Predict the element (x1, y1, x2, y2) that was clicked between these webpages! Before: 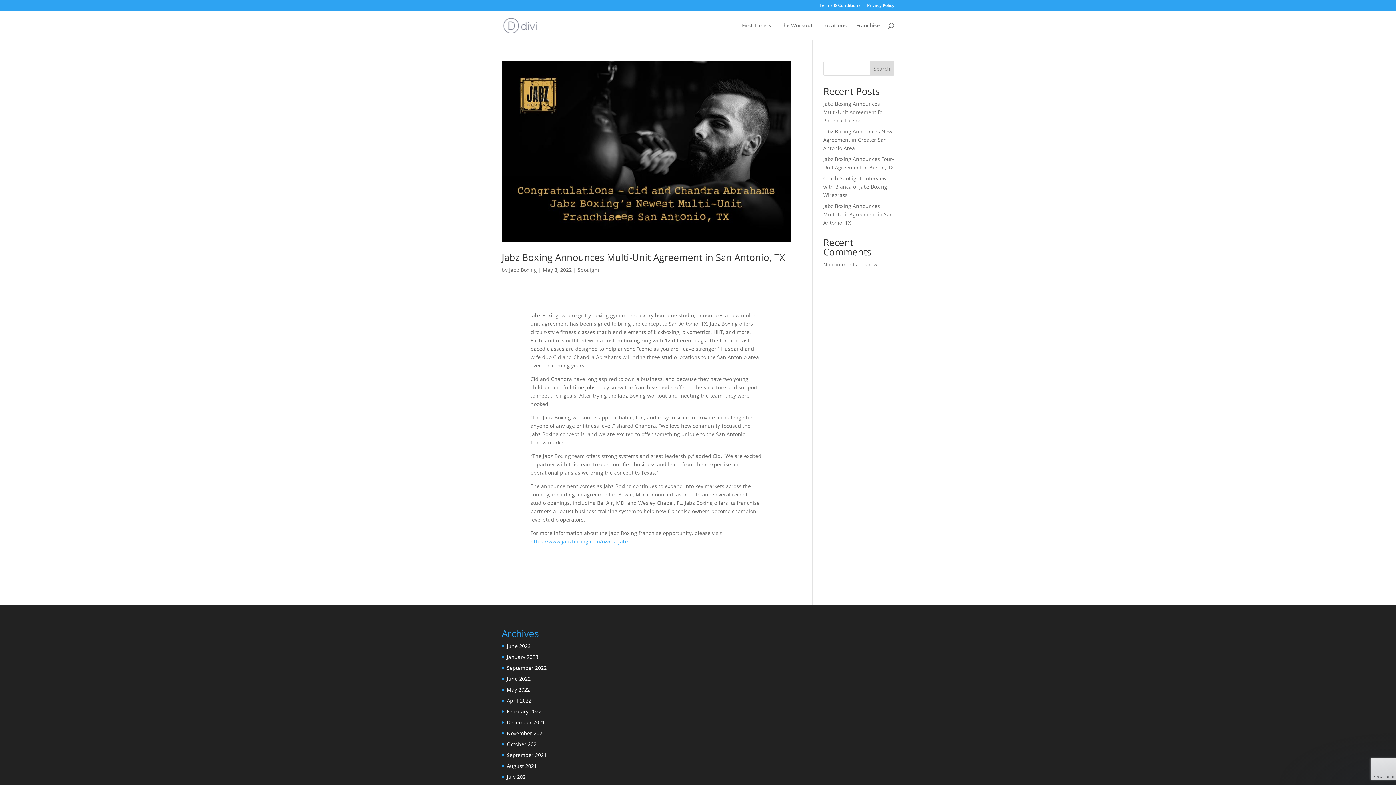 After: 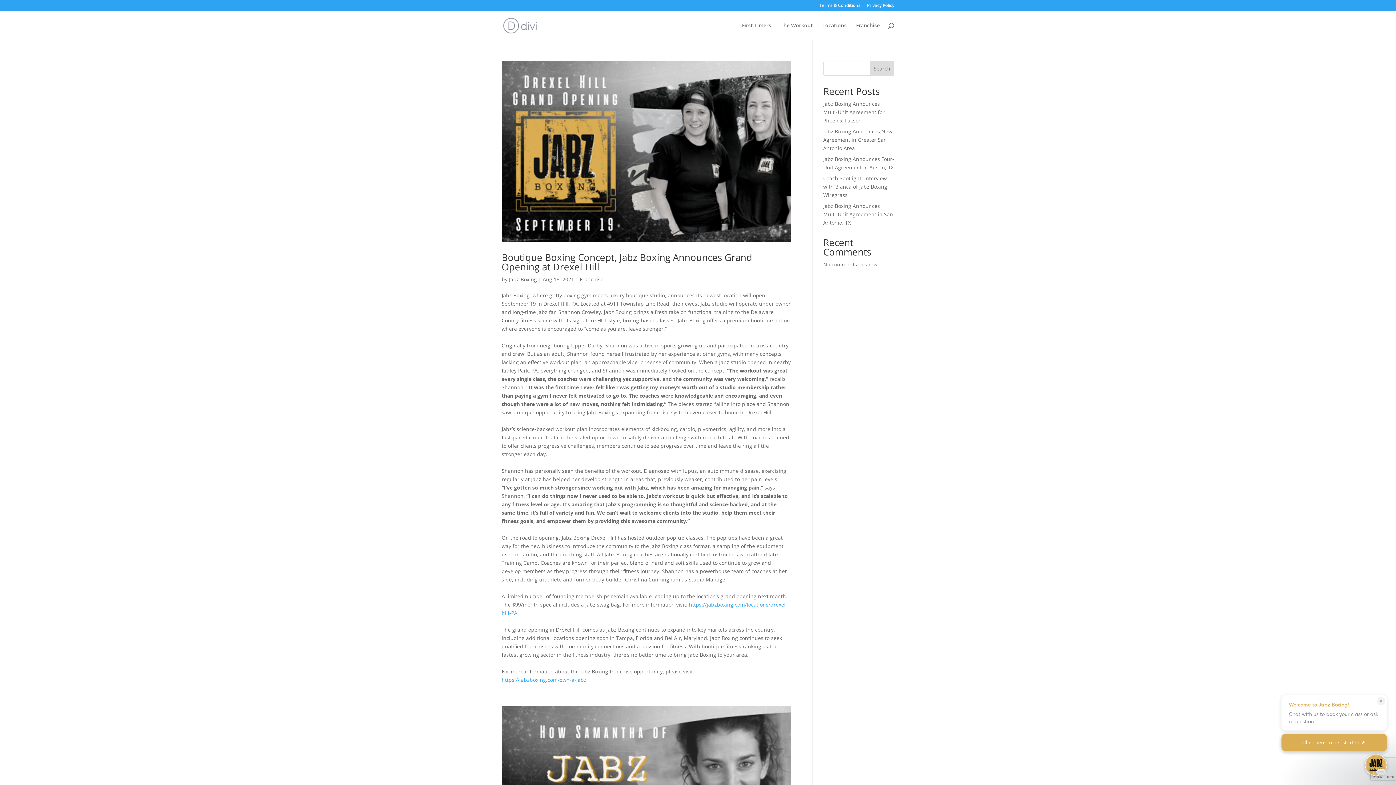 Action: bbox: (506, 762, 537, 769) label: August 2021